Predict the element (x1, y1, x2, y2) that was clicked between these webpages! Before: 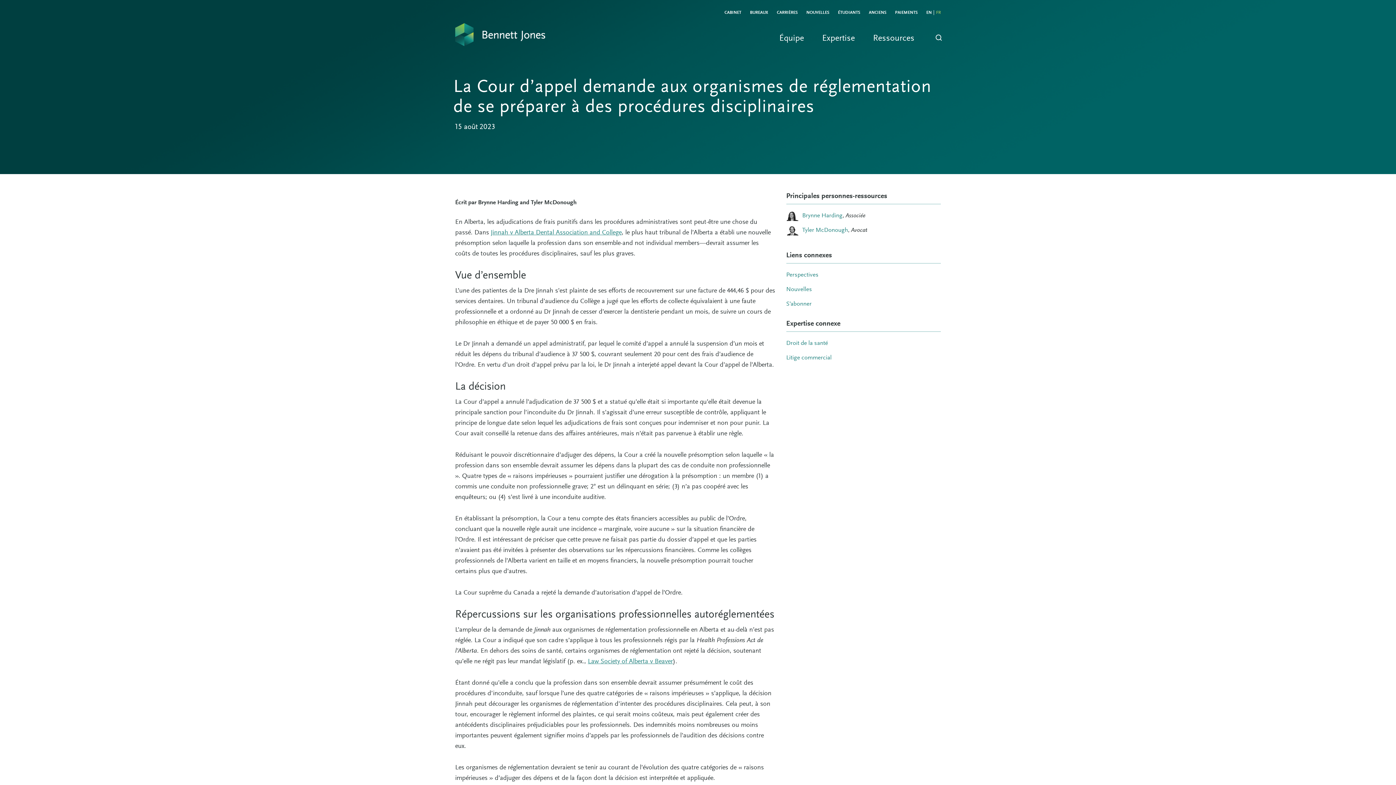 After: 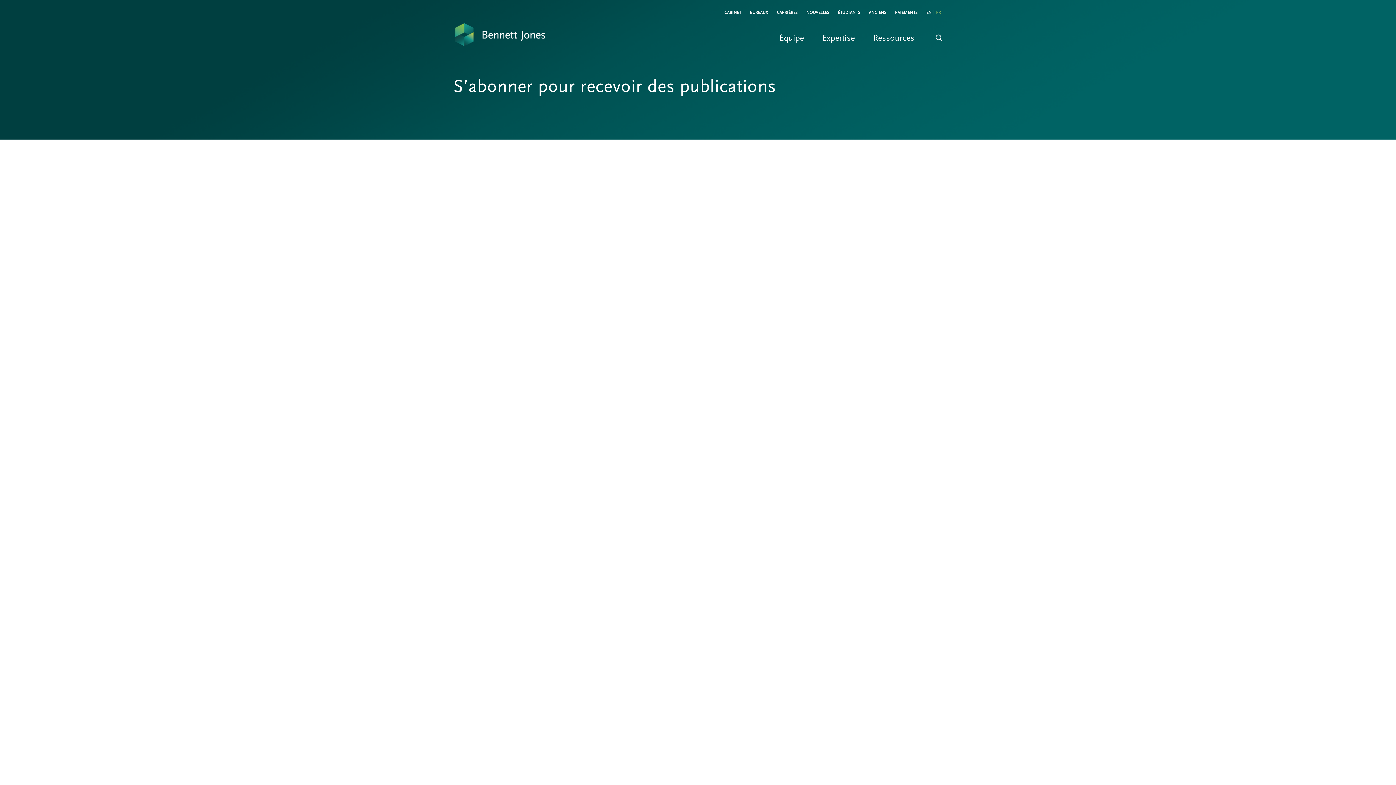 Action: label: S’abonner bbox: (786, 301, 811, 307)